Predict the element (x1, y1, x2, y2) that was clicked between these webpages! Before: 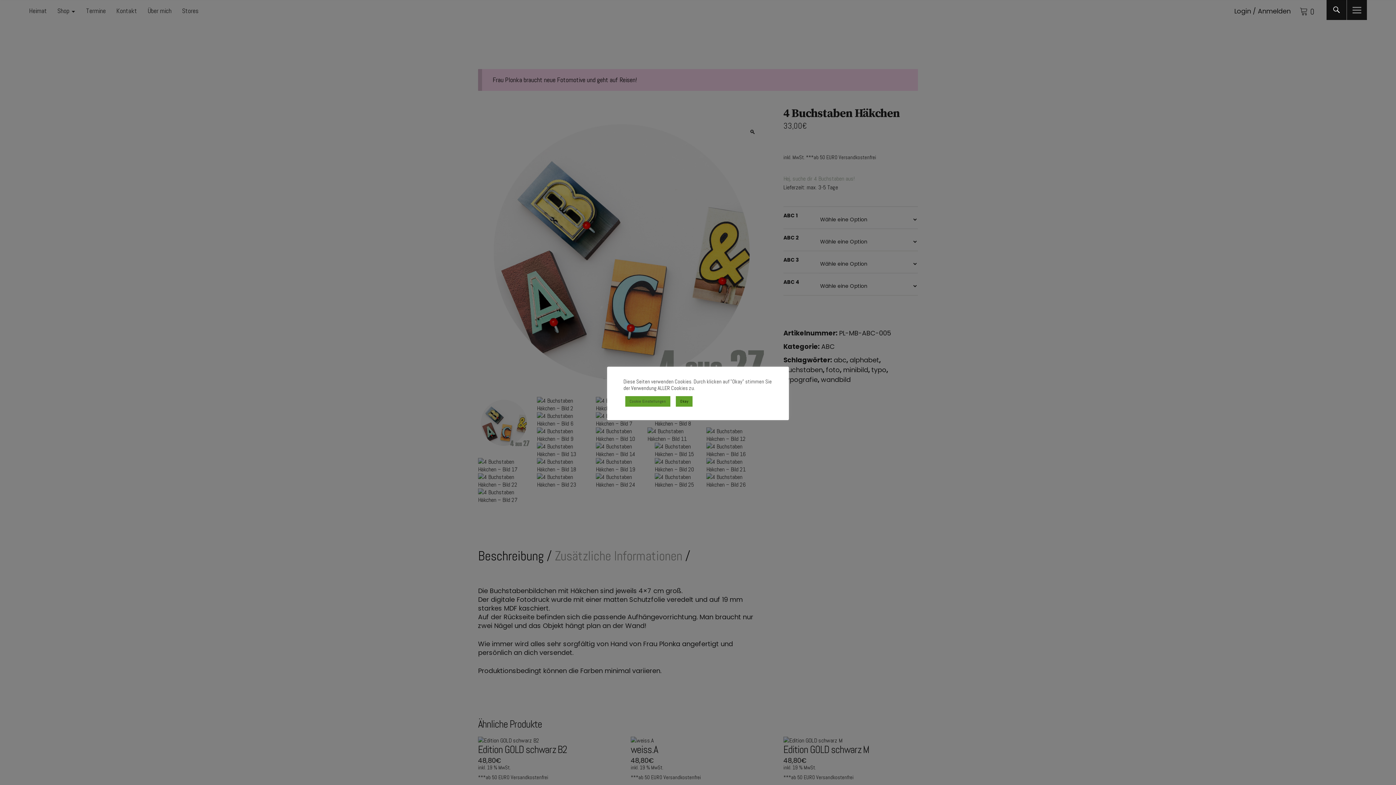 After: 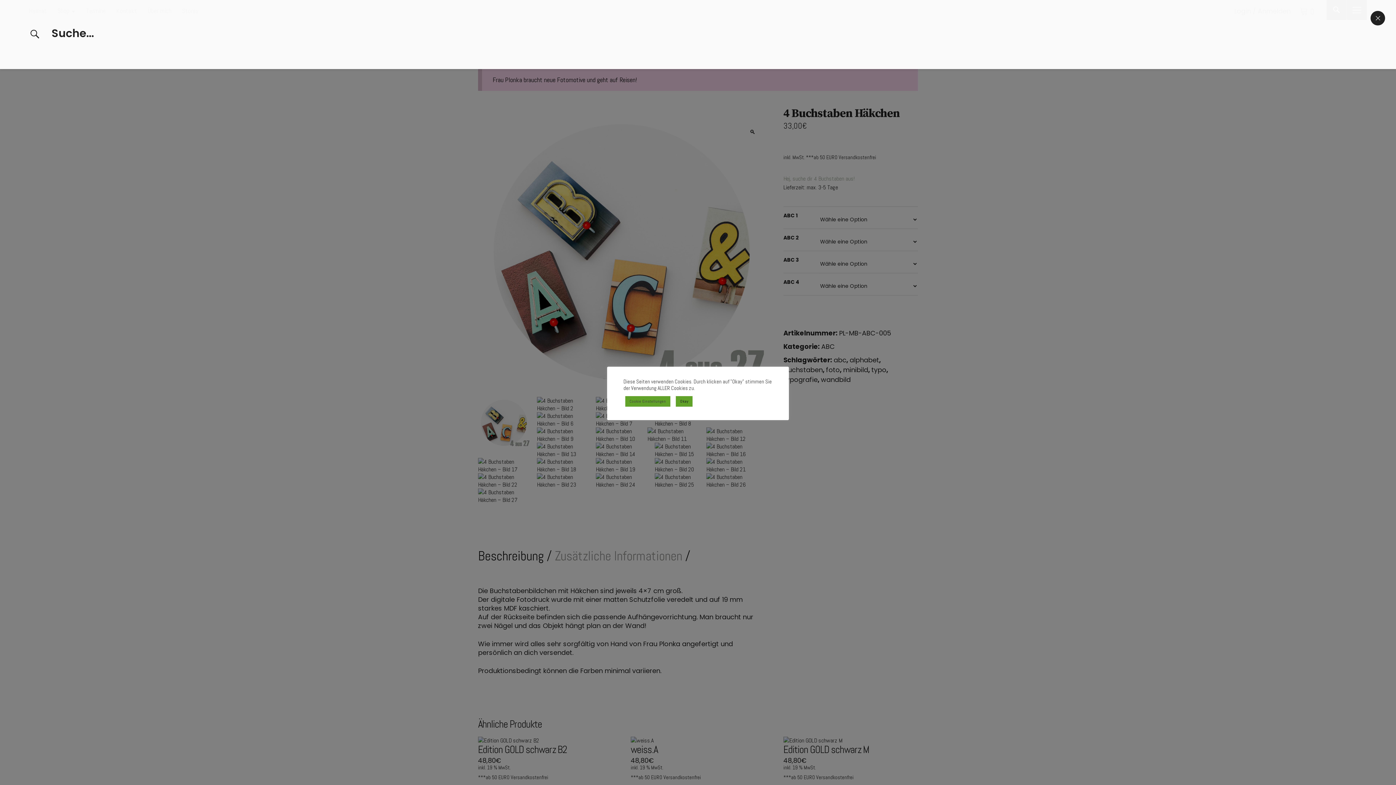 Action: label: Suche bbox: (1326, 0, 1346, 20)